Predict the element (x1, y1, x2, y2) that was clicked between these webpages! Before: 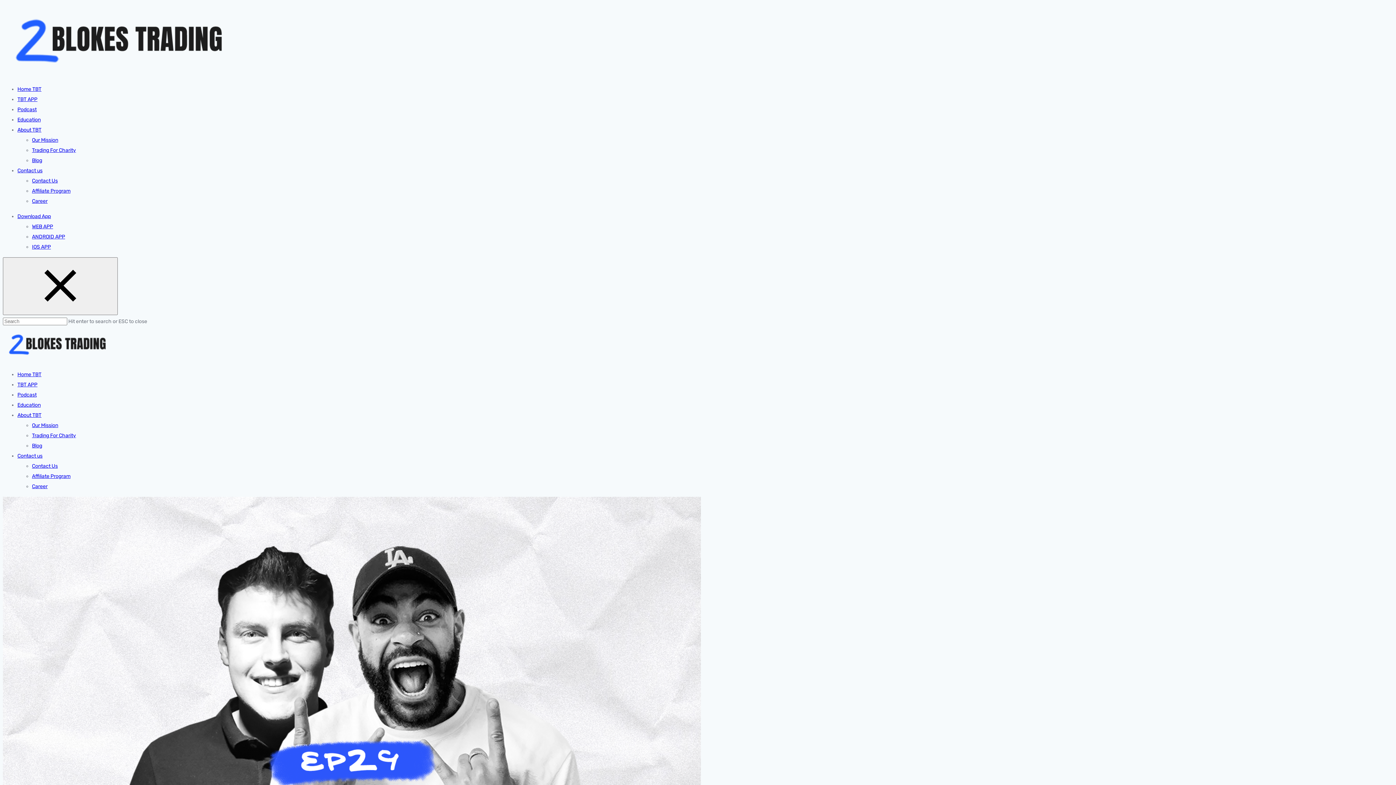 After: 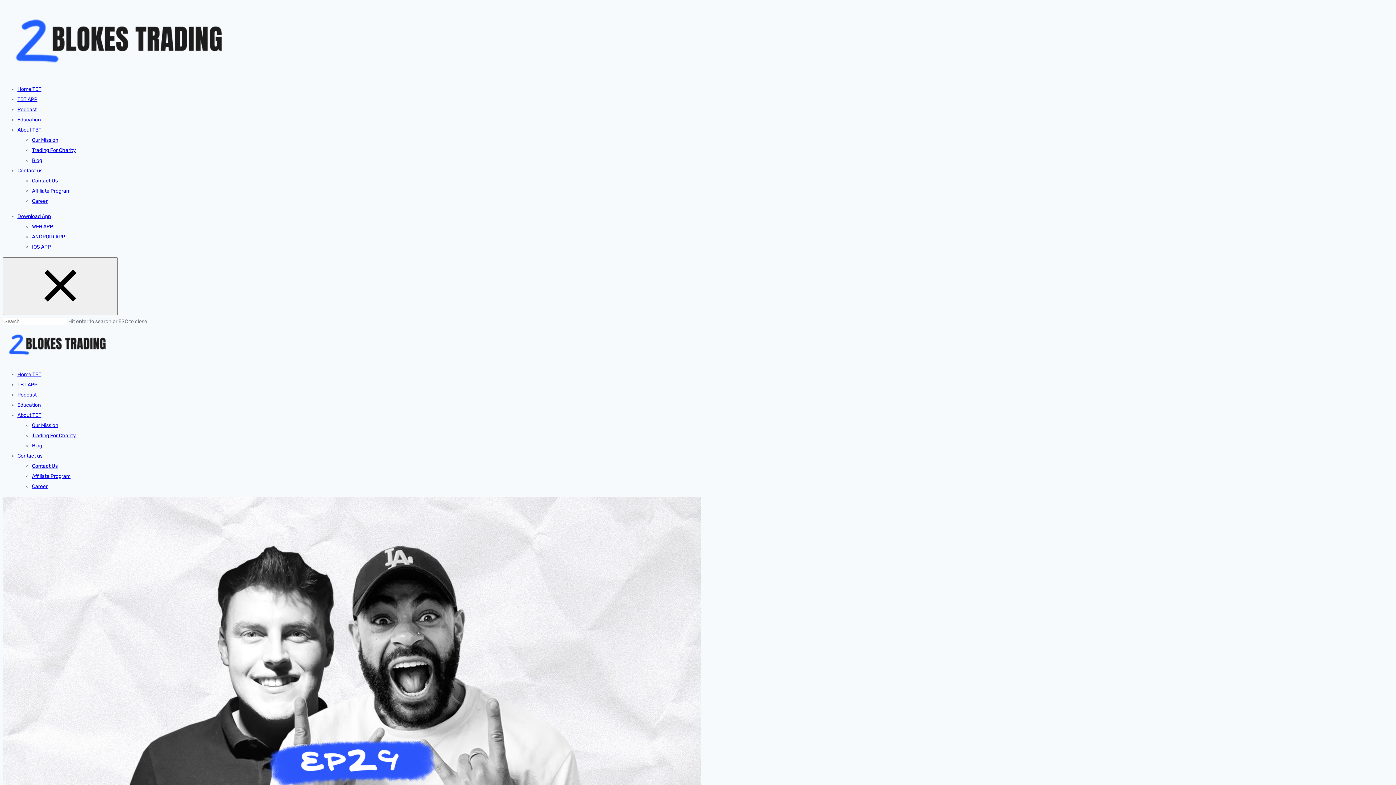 Action: bbox: (17, 213, 50, 219) label: Download App